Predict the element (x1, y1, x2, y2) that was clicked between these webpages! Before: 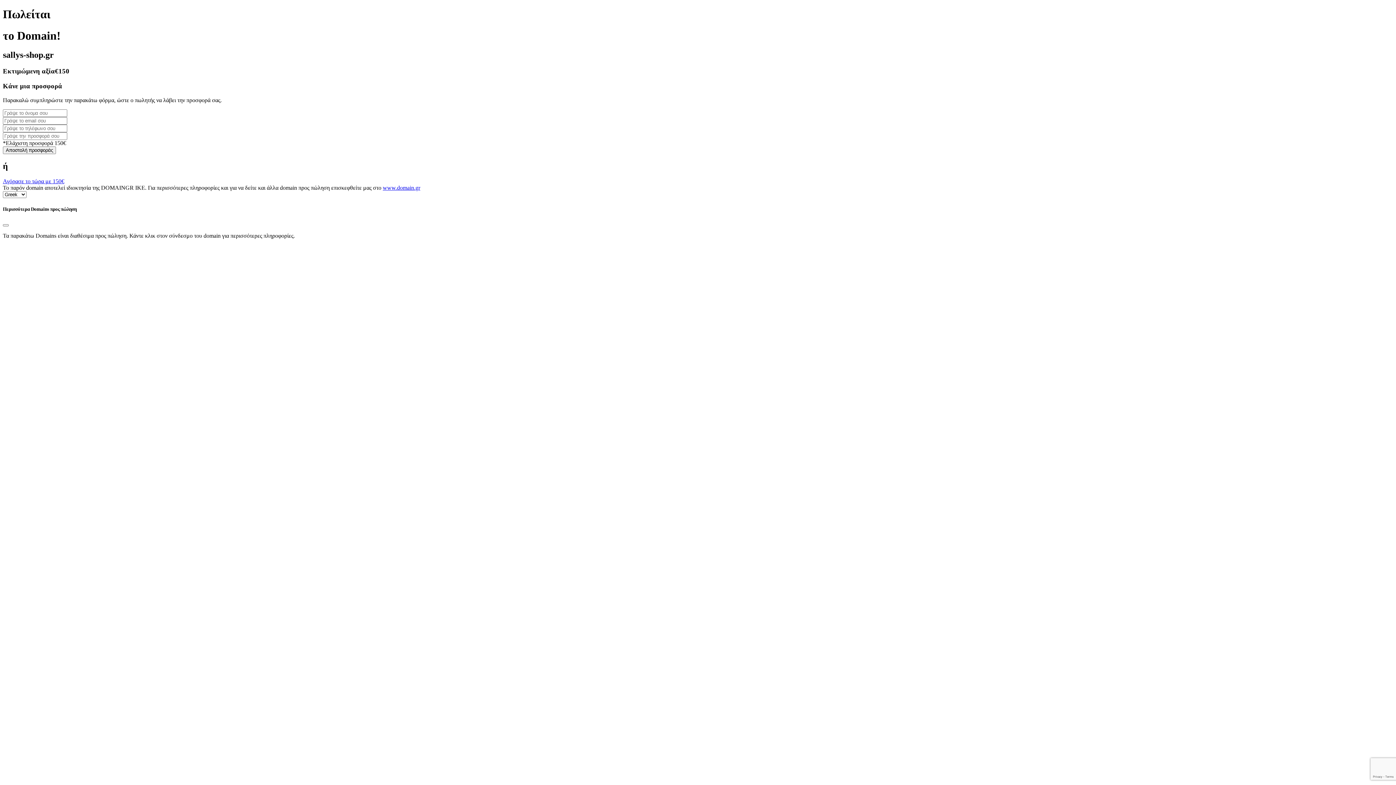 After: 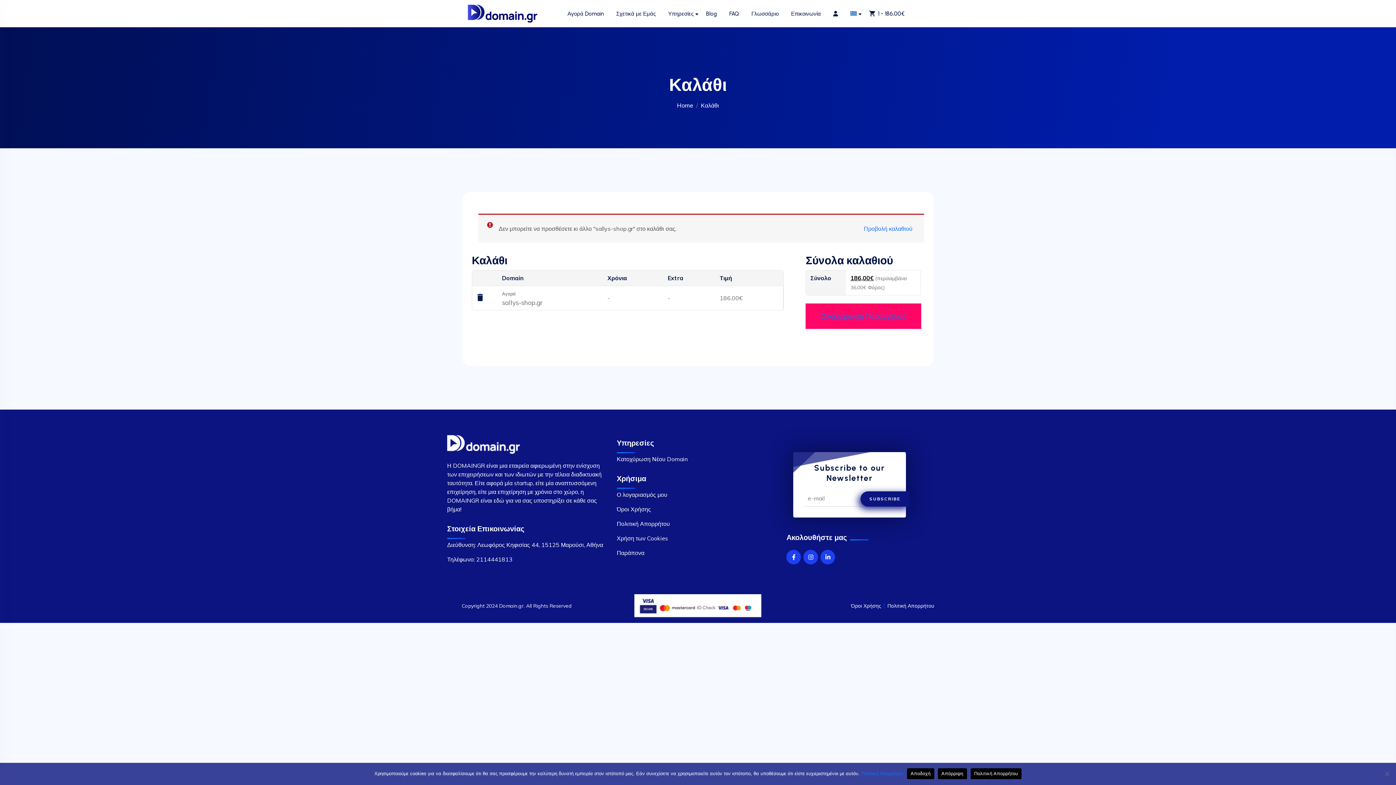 Action: bbox: (2, 178, 64, 184) label: Αγόρασε το τώρα με 150€